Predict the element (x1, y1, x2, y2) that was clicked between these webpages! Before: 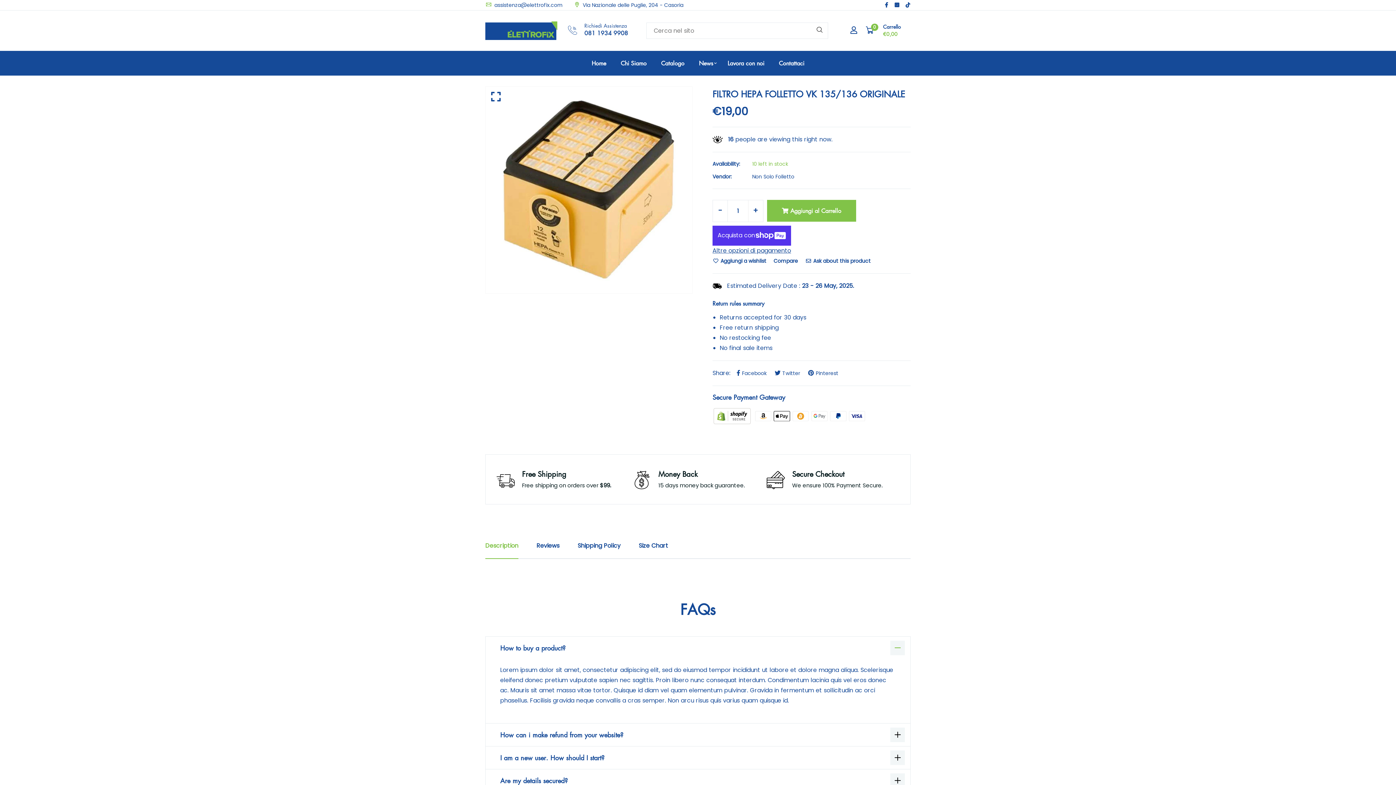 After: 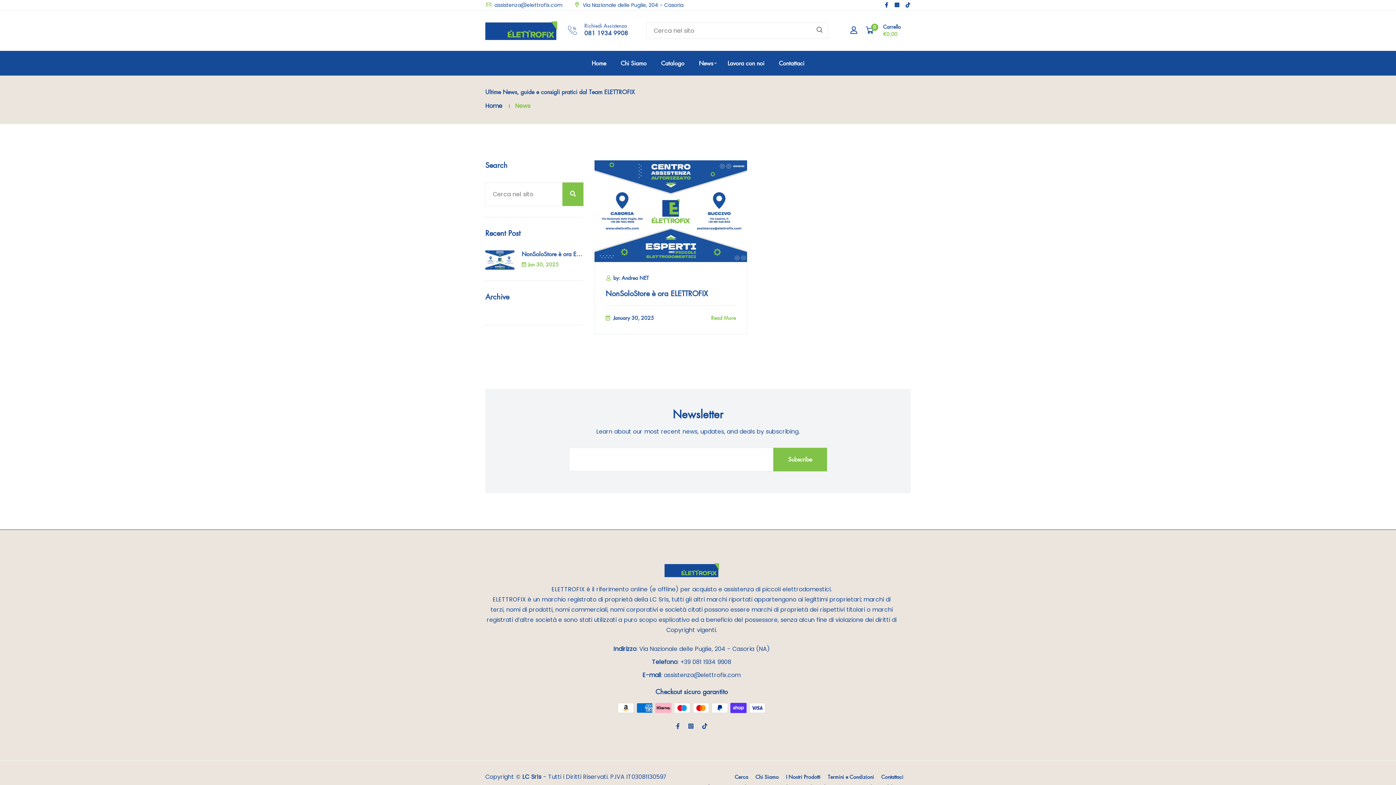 Action: bbox: (695, 50, 716, 75) label: News